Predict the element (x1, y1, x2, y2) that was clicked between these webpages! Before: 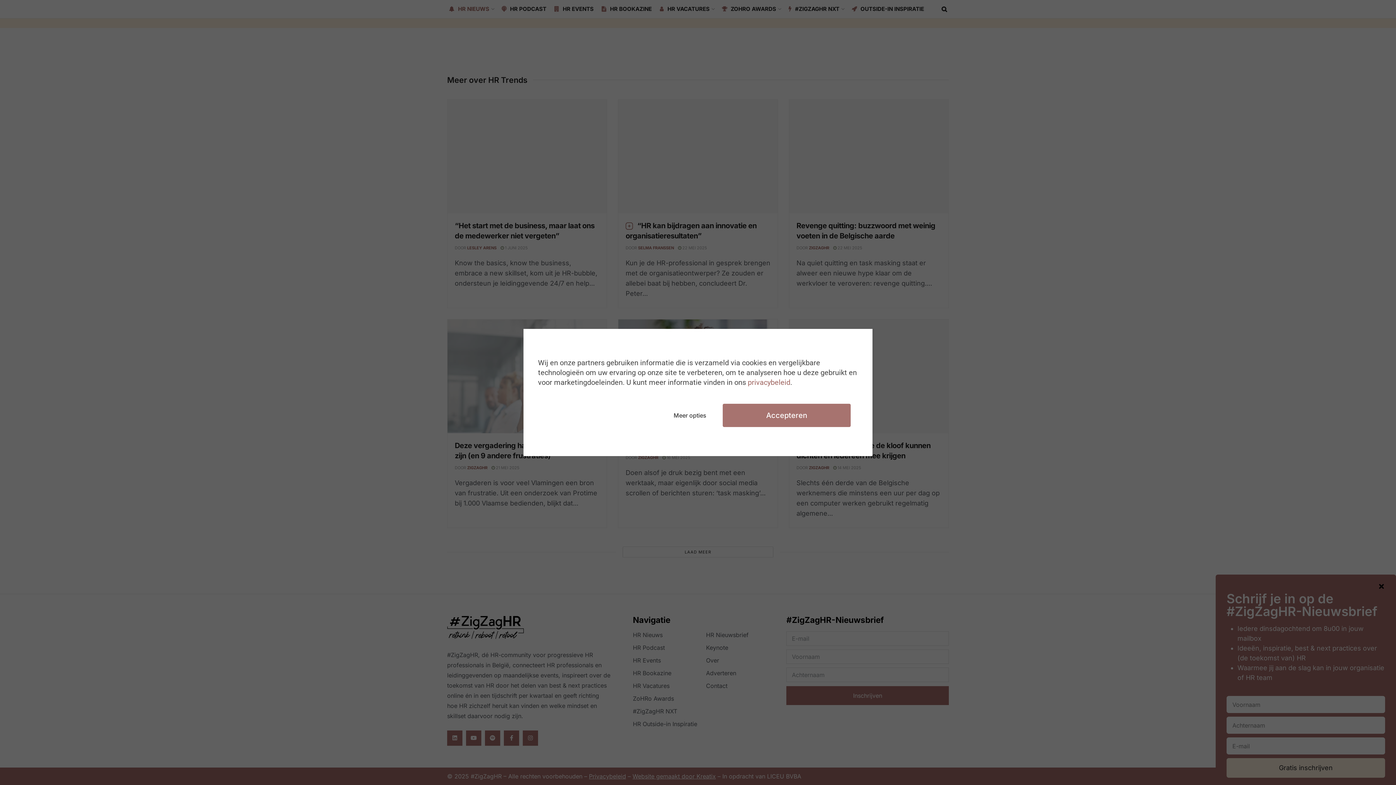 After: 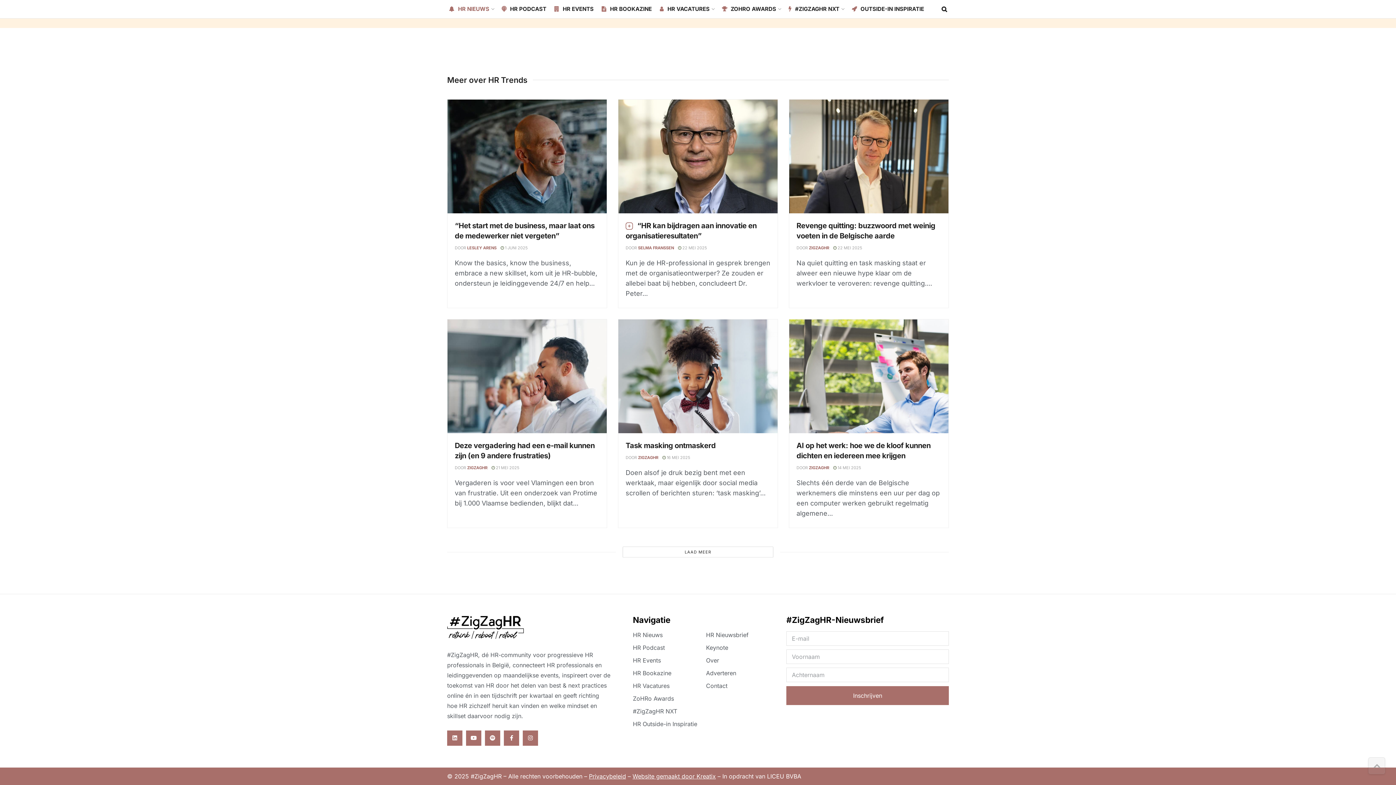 Action: bbox: (722, 404, 850, 427) label: Accepteren